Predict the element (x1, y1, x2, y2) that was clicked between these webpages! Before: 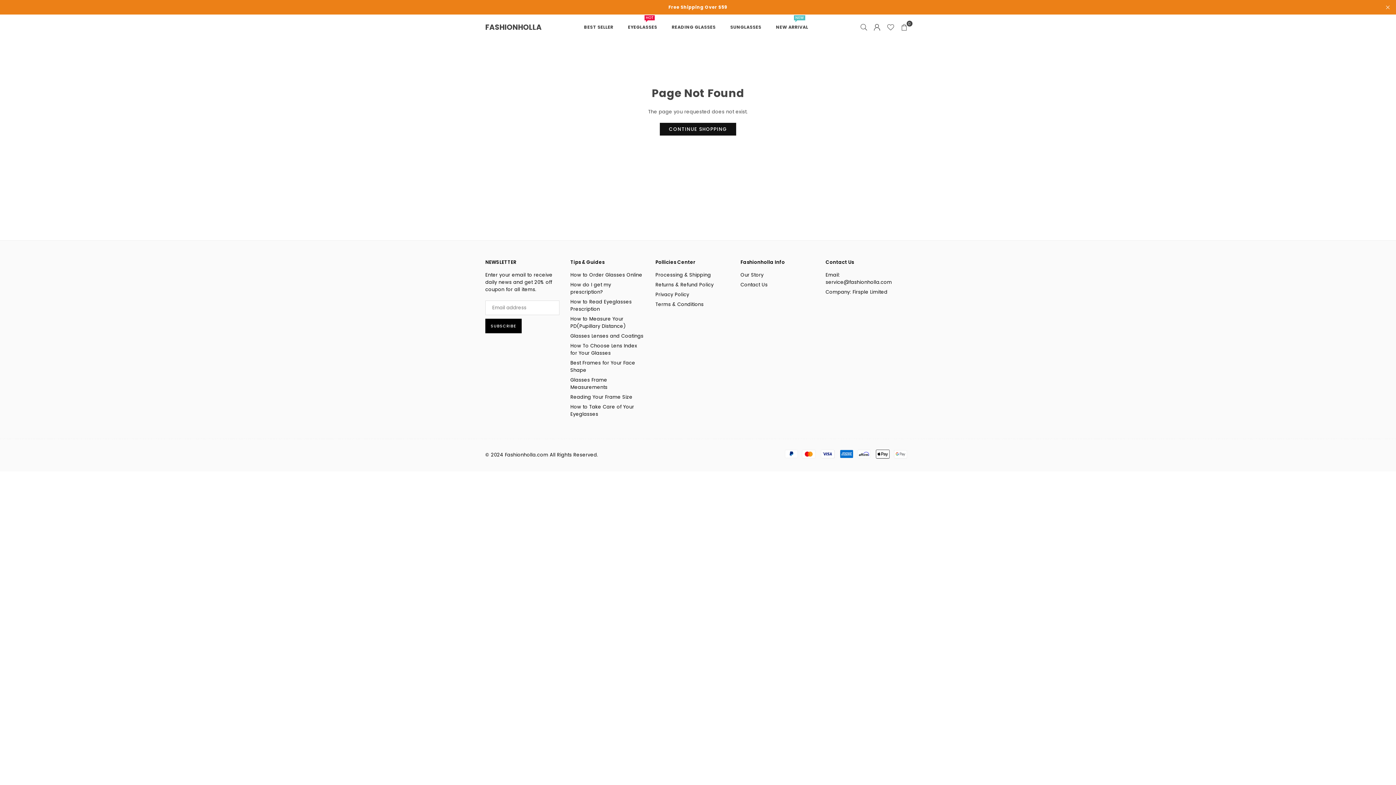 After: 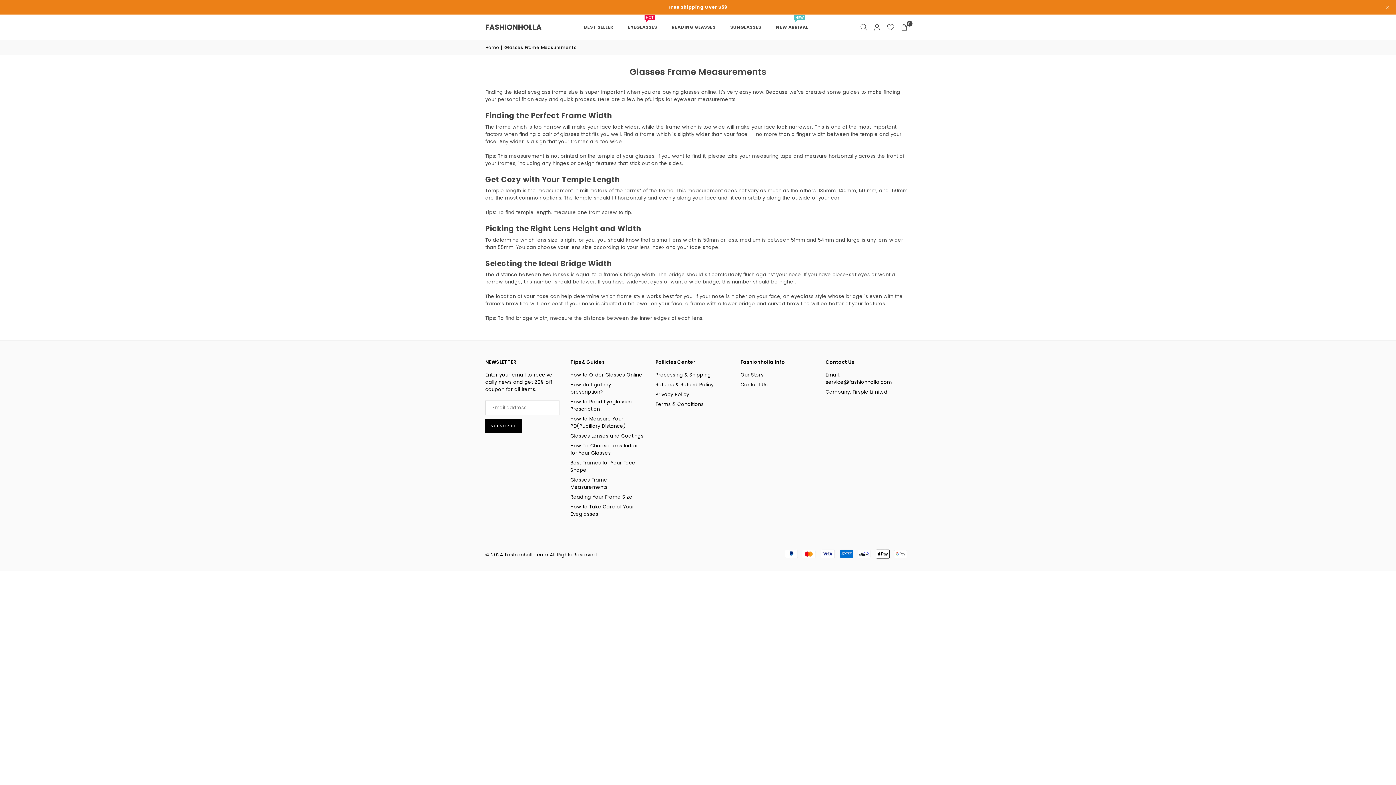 Action: bbox: (570, 376, 607, 390) label: Glasses Frame Measurements